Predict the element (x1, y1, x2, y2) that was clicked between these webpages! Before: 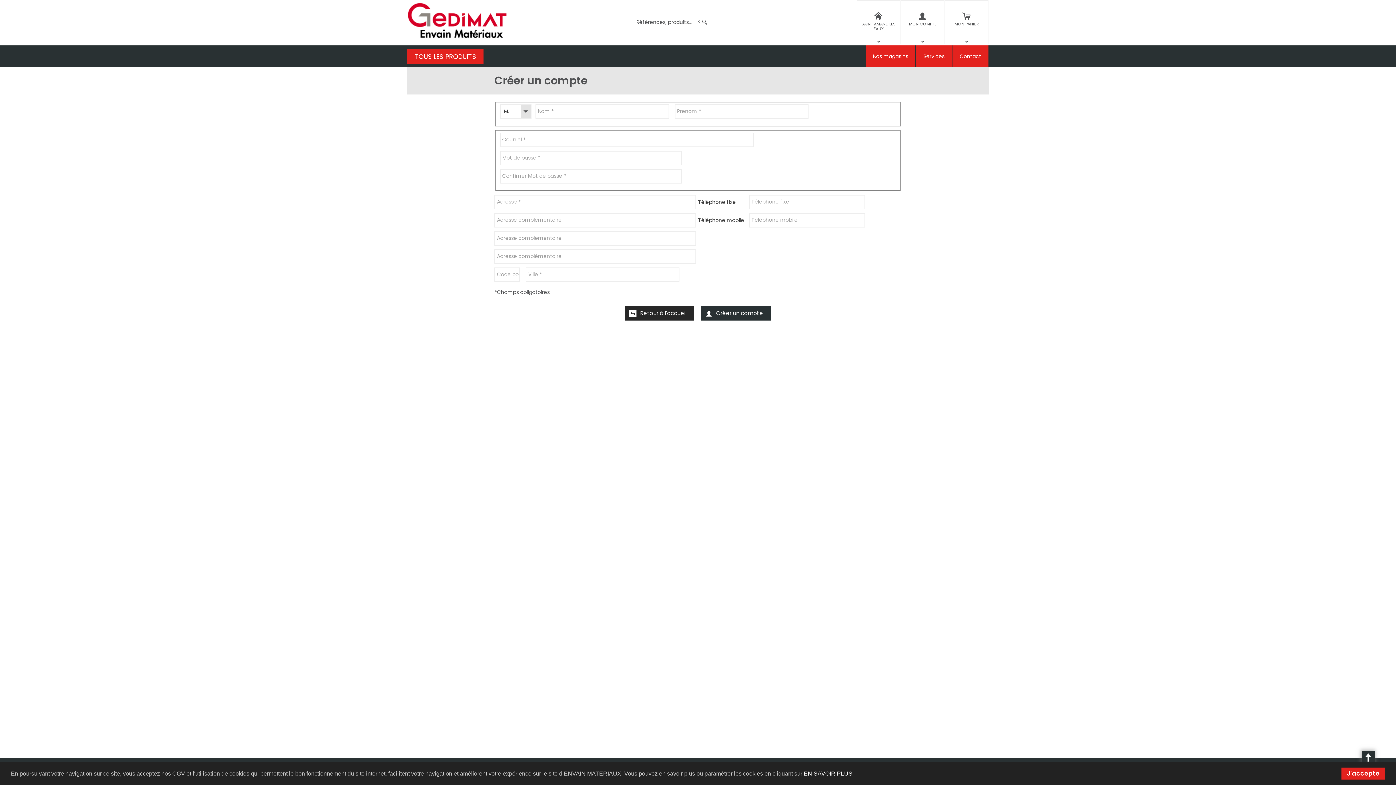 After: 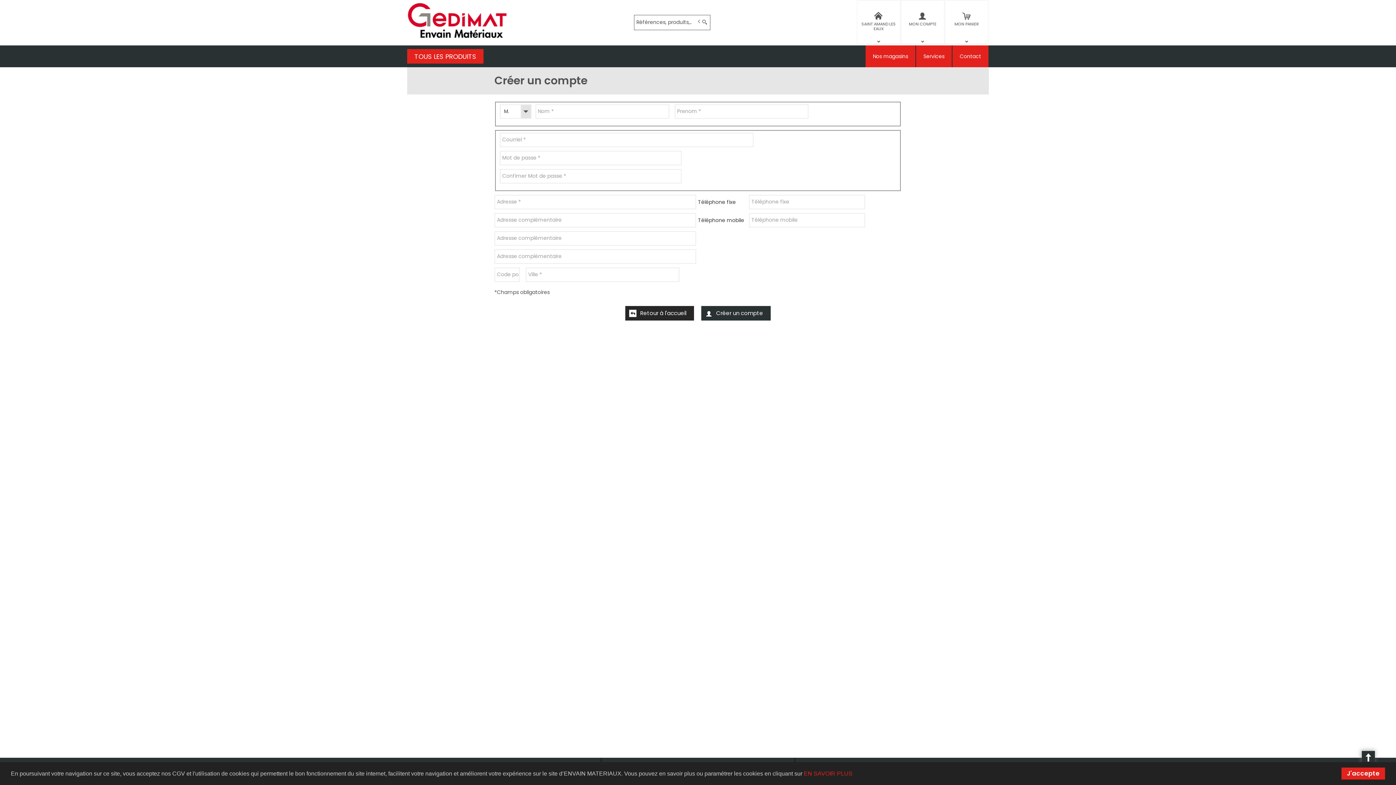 Action: label: EN SAVOIR PLUS bbox: (804, 770, 852, 777)